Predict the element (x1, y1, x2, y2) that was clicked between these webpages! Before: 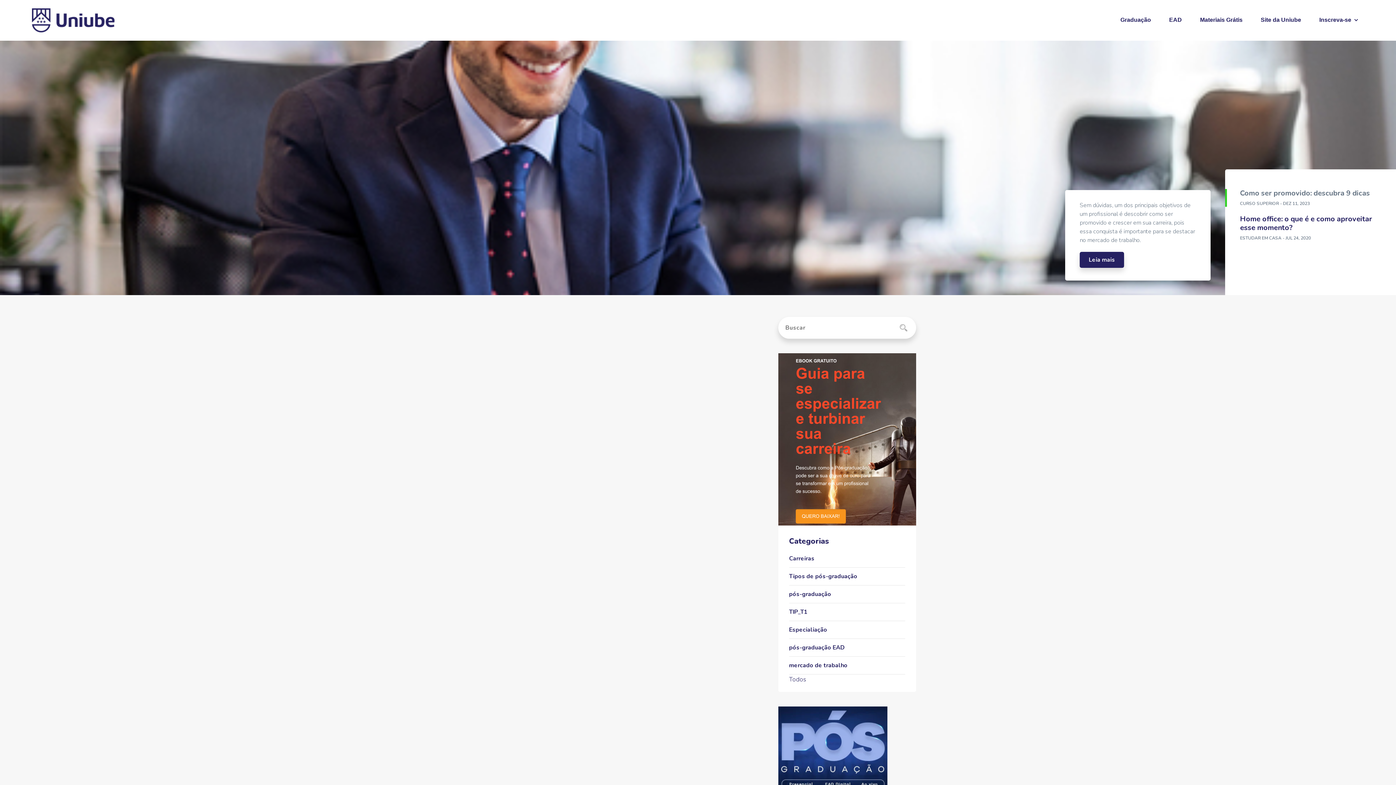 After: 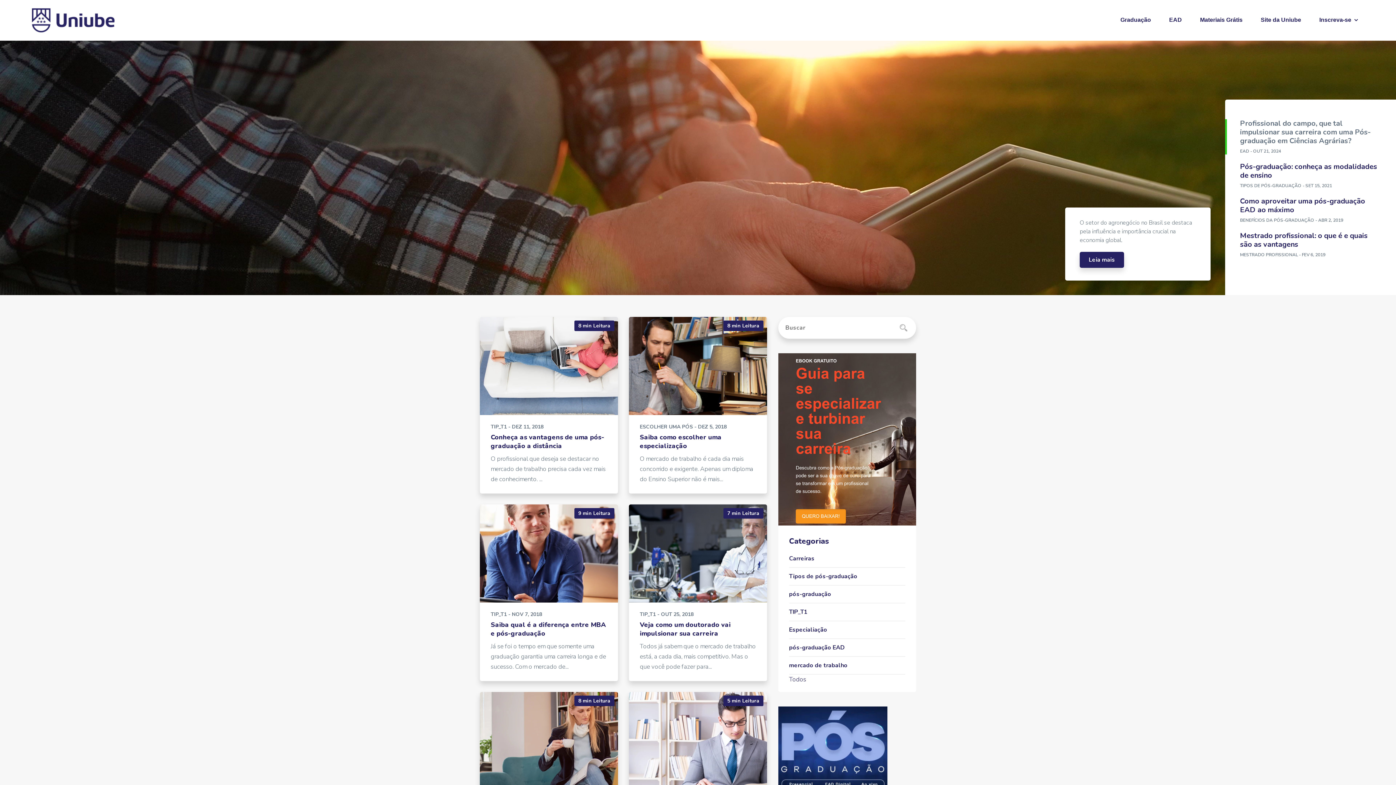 Action: bbox: (789, 567, 905, 585) label: Tipos de pós-graduação